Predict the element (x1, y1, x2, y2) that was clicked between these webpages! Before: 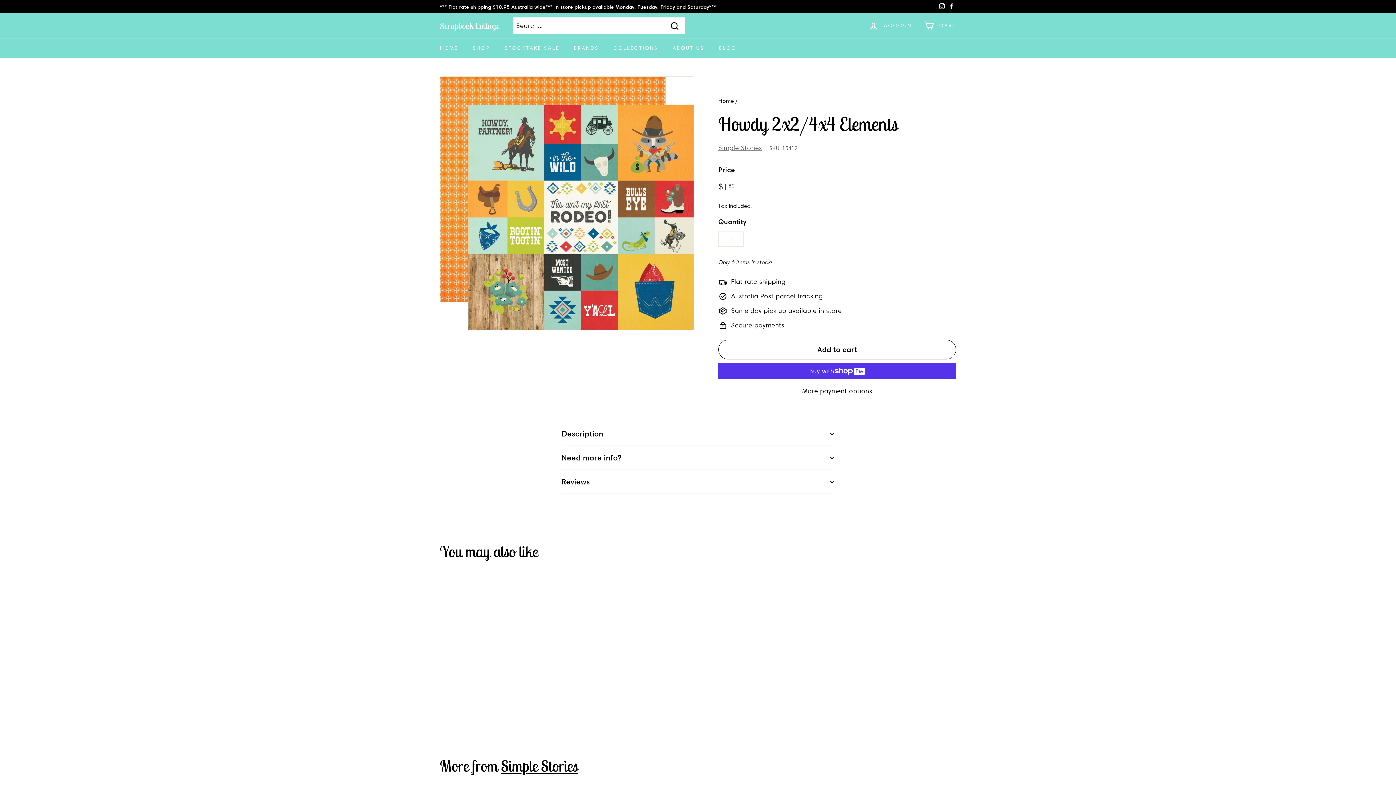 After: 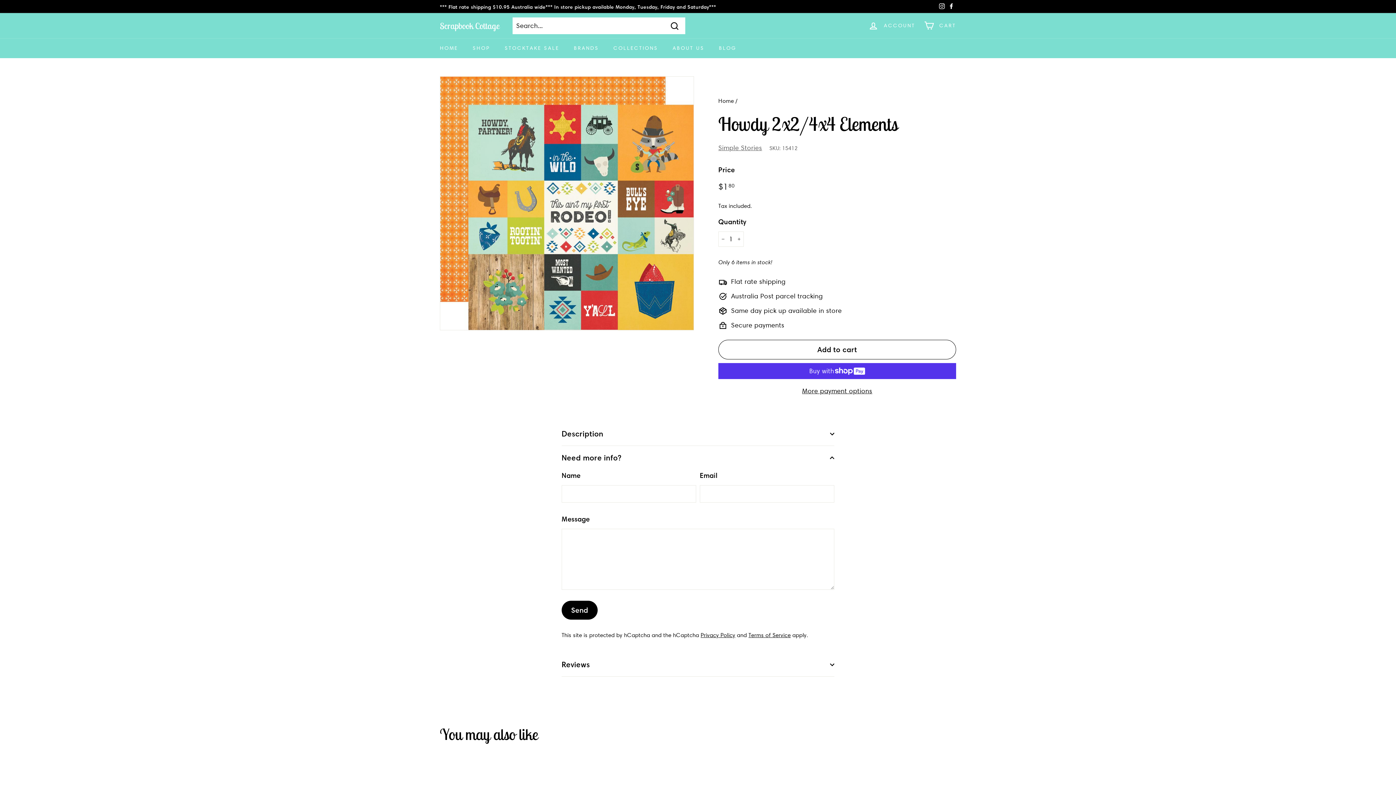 Action: bbox: (561, 446, 834, 470) label: Need more info?